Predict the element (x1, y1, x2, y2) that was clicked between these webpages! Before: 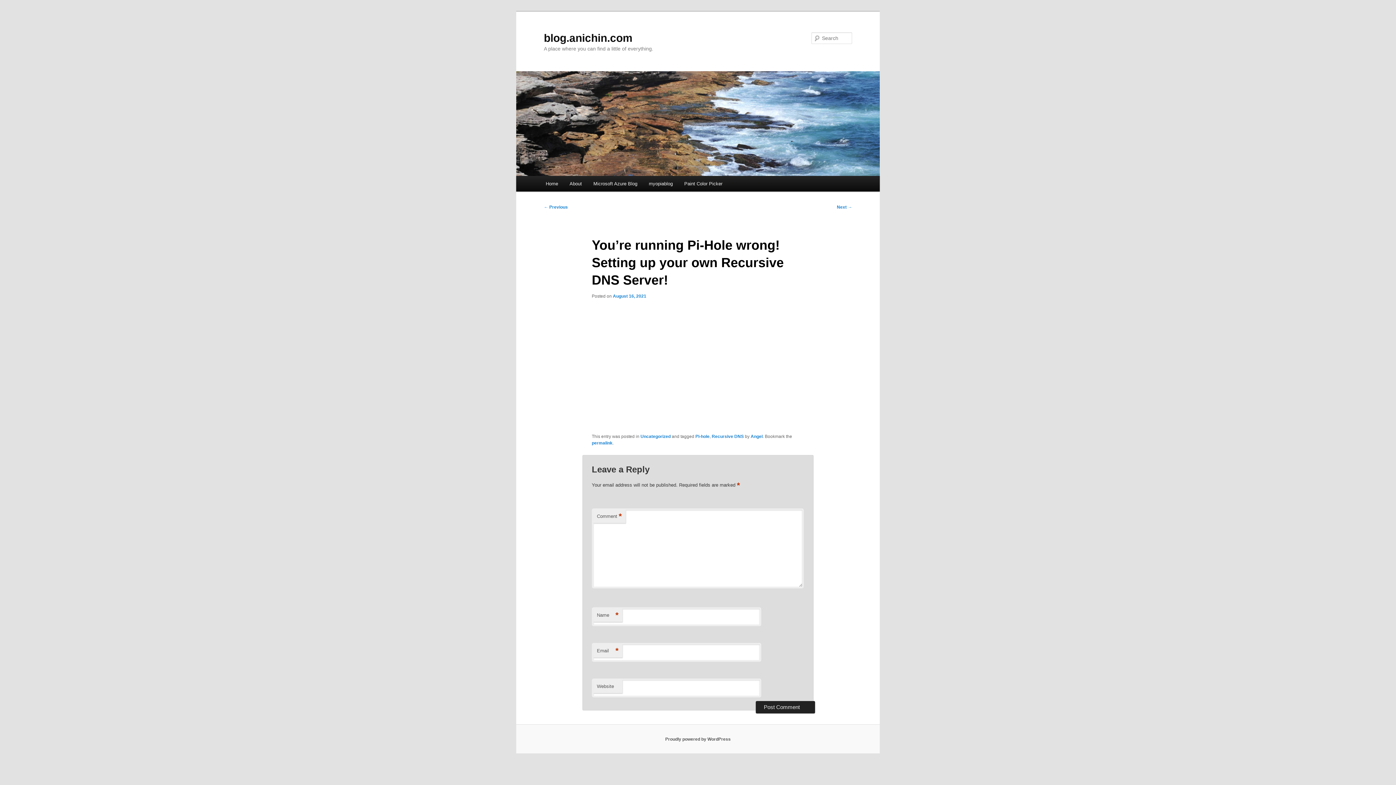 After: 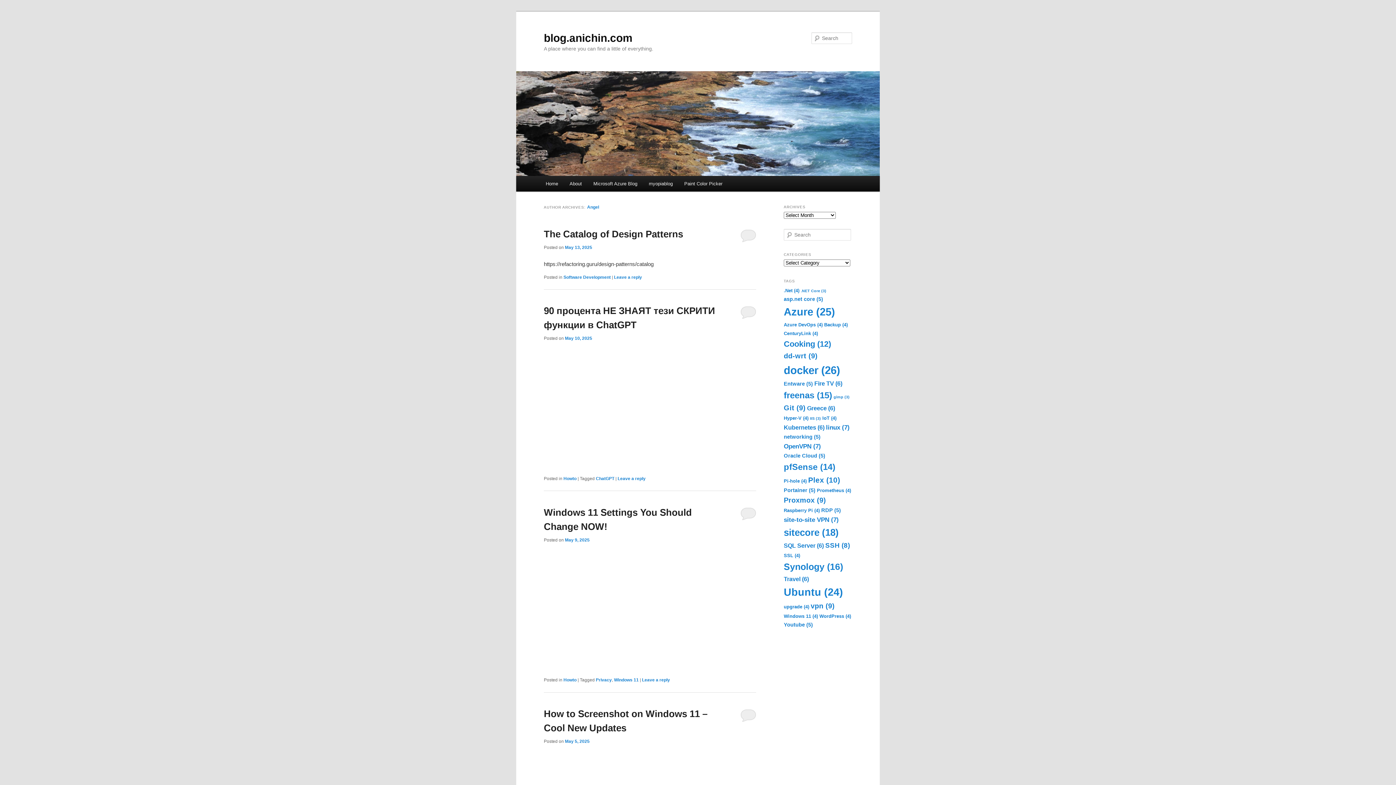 Action: bbox: (750, 434, 762, 439) label: Angel